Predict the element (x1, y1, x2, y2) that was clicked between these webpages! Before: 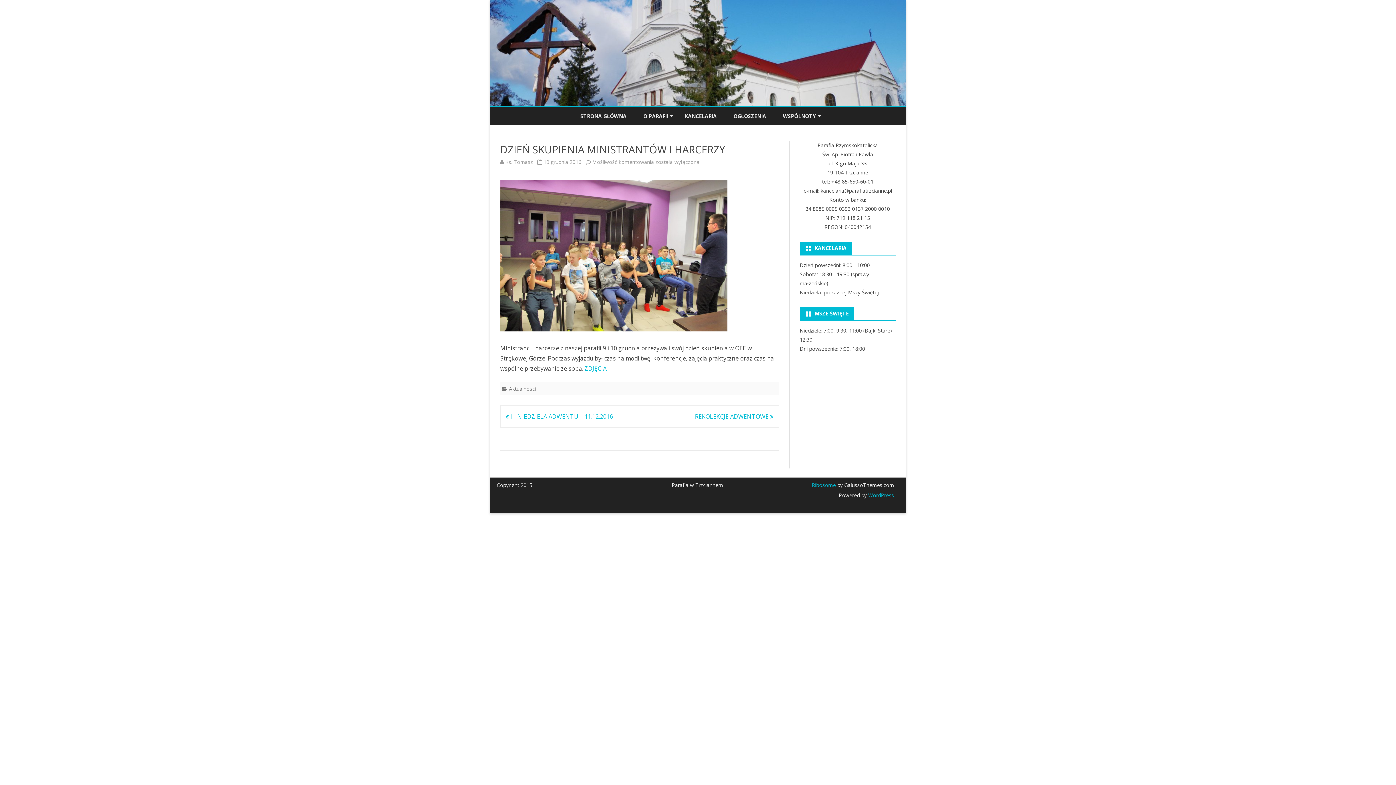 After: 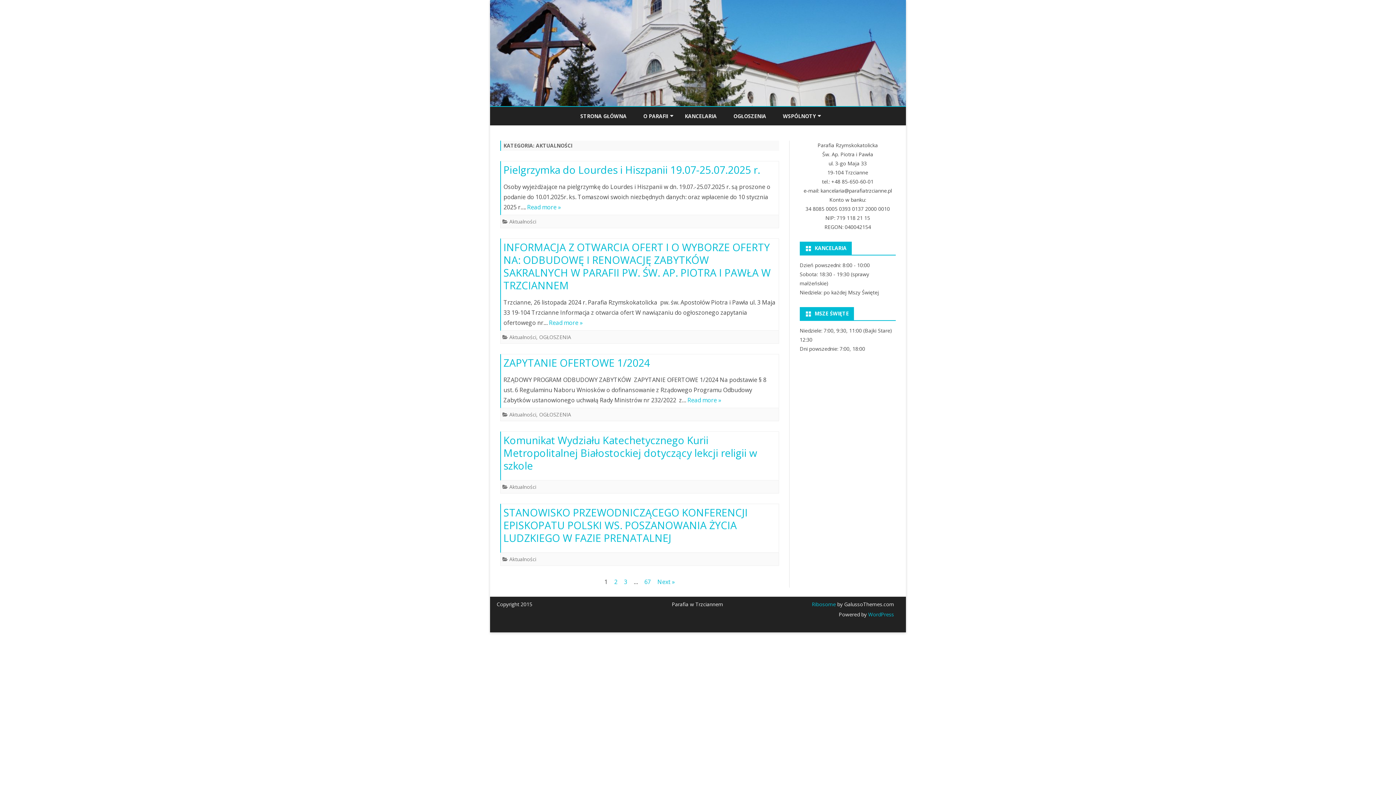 Action: label: Aktualności bbox: (509, 385, 536, 392)